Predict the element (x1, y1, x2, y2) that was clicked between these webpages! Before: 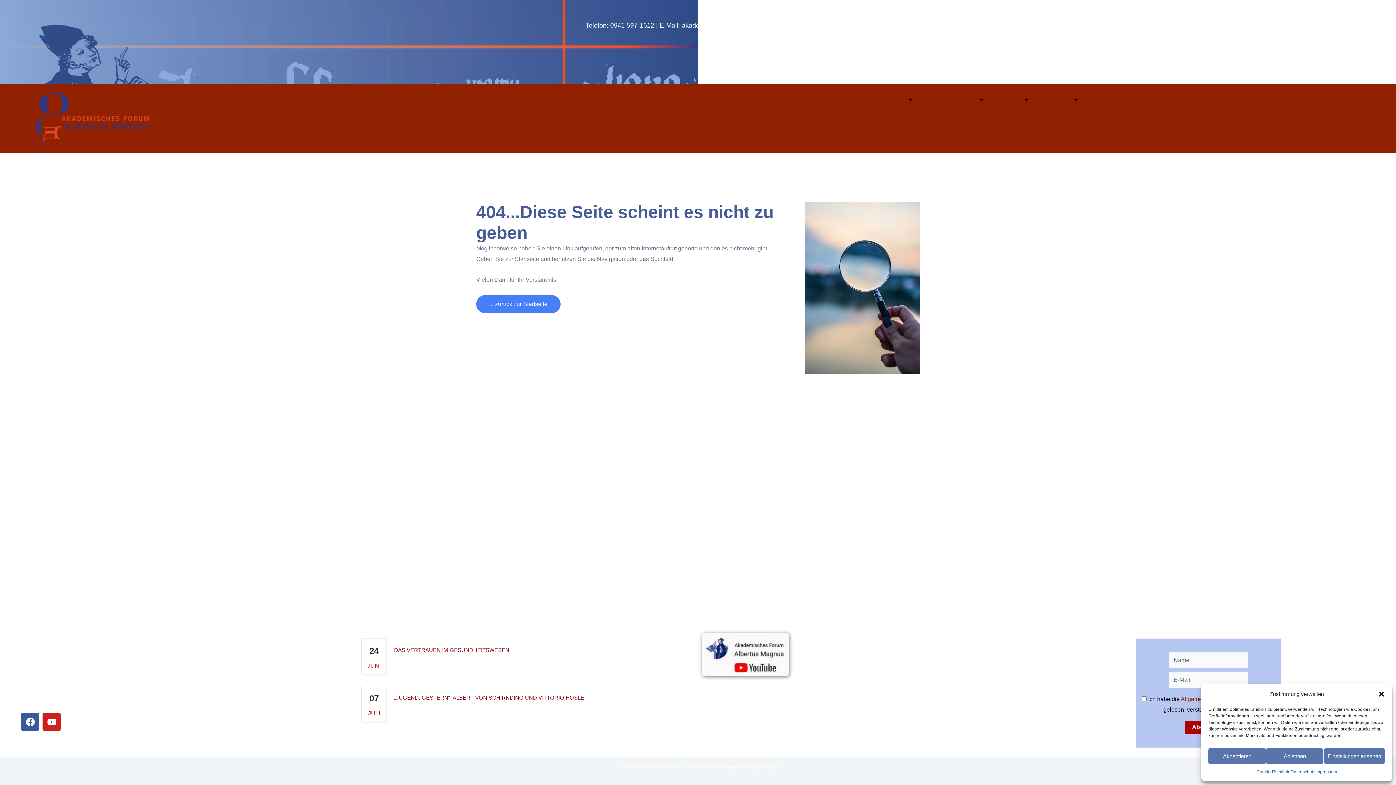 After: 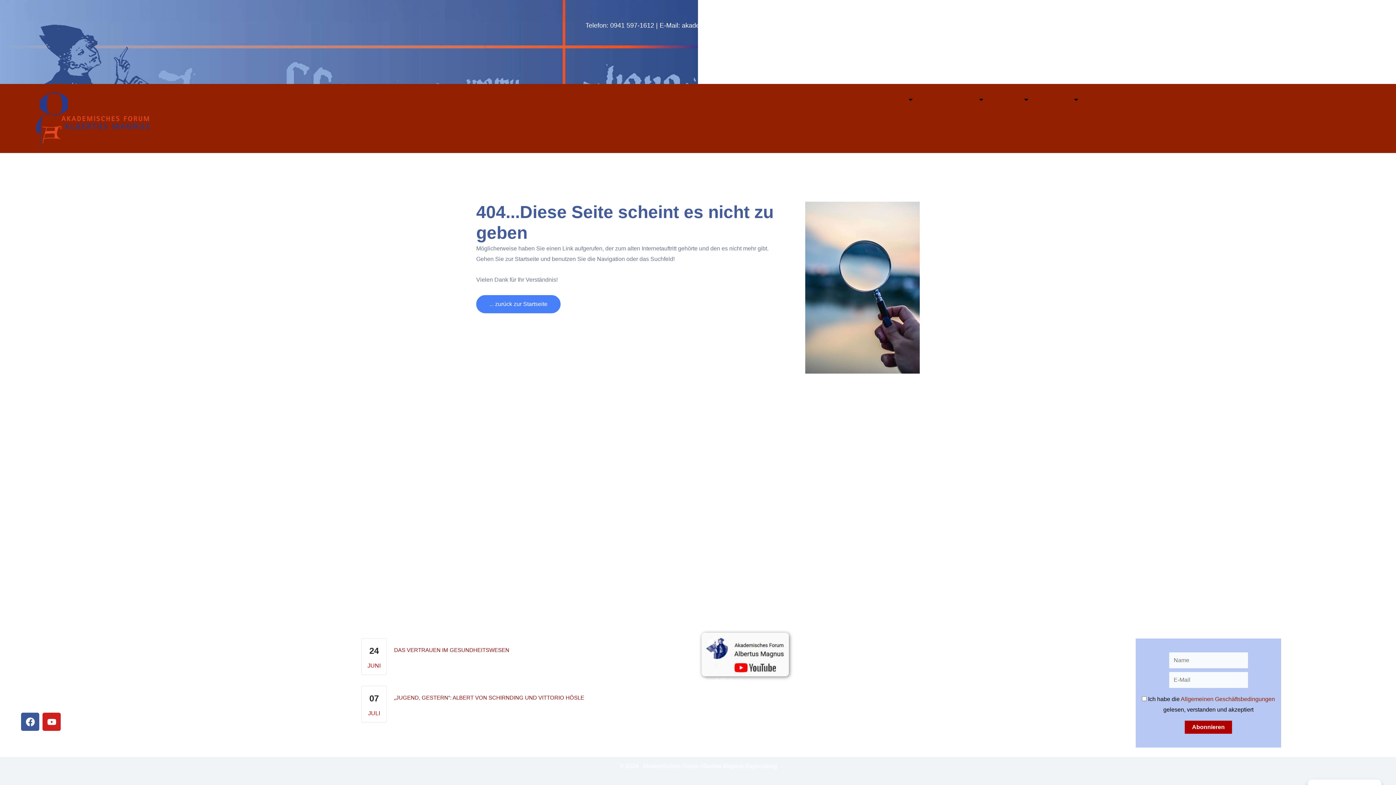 Action: label: Akzeptieren bbox: (1208, 748, 1266, 764)